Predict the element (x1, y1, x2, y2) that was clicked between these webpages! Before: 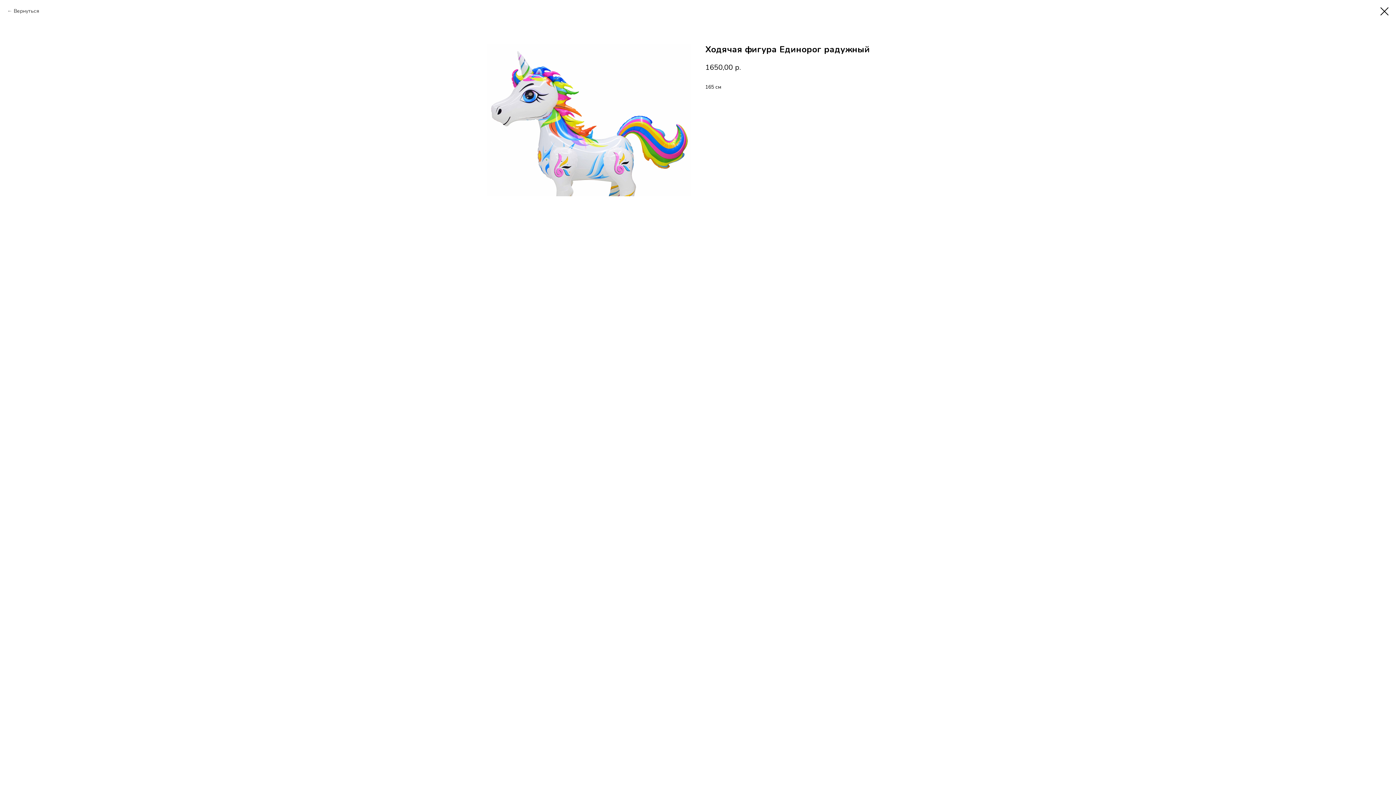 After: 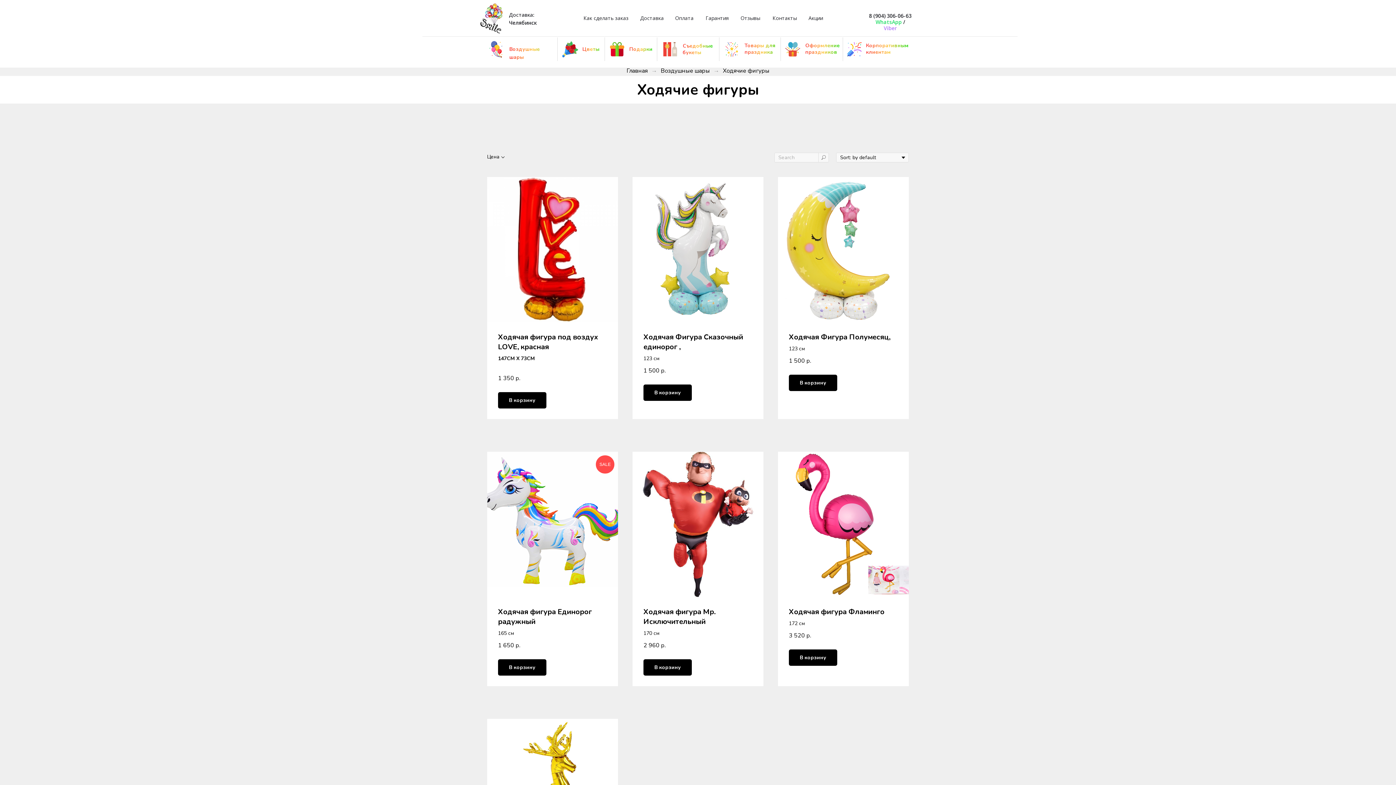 Action: bbox: (7, 7, 38, 14) label: Вернуться